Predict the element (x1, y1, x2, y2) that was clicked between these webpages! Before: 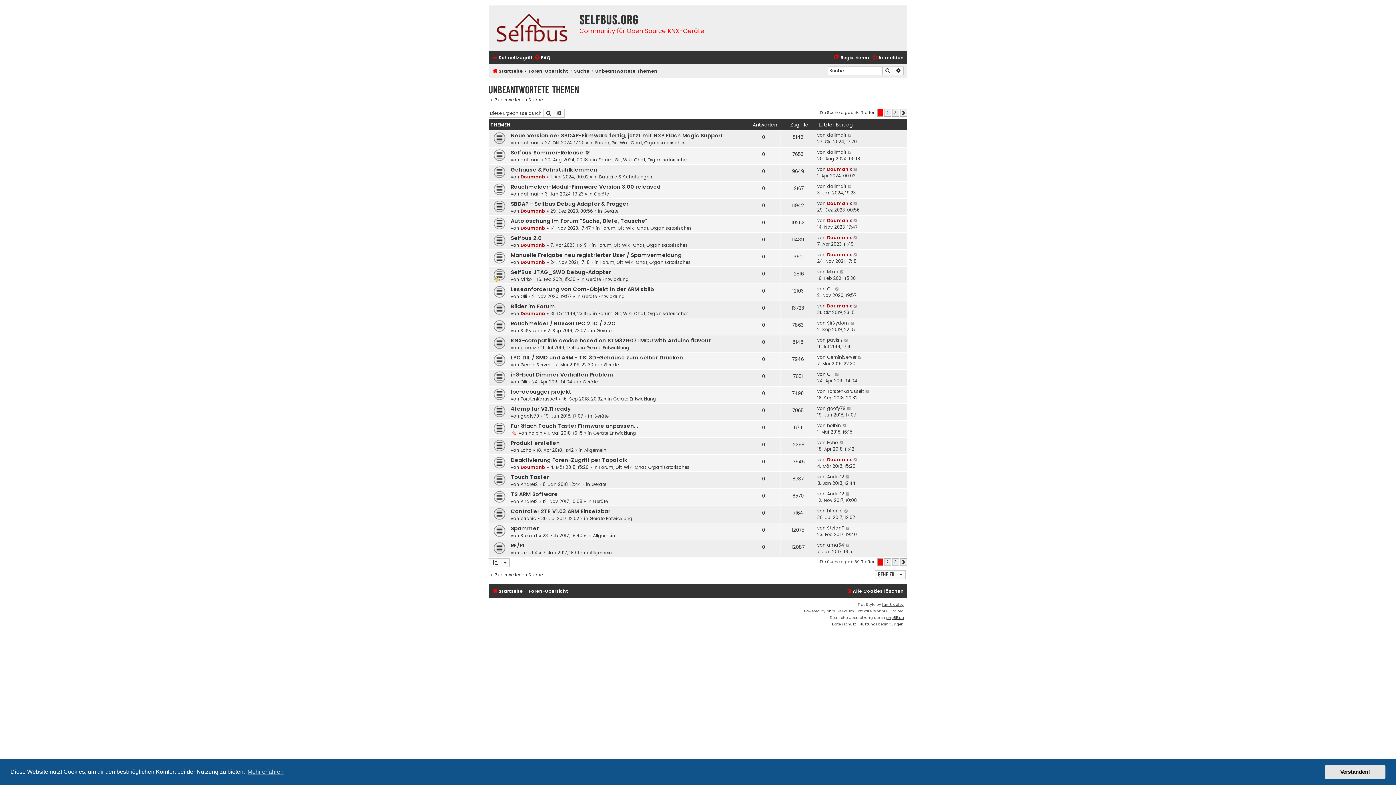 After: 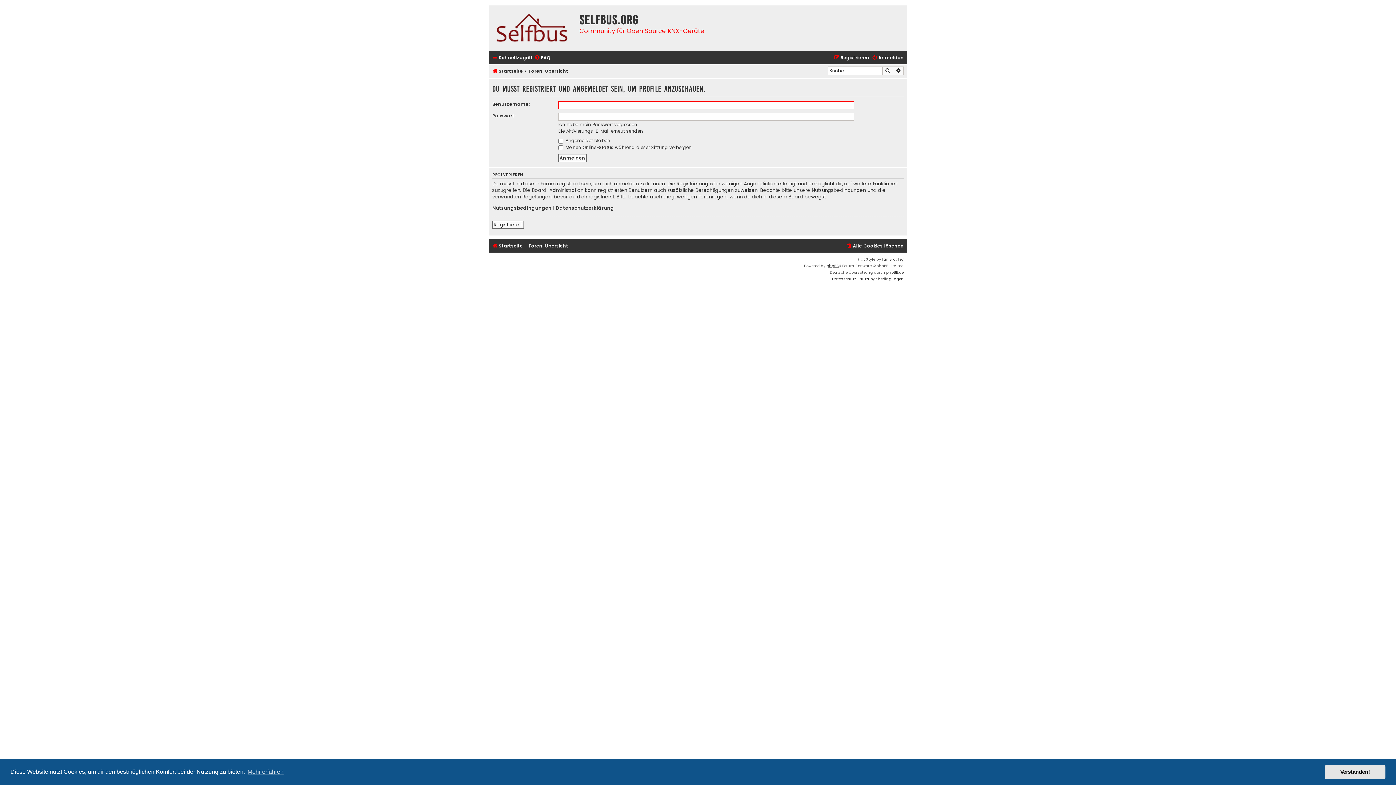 Action: bbox: (827, 183, 846, 189) label: dallmair